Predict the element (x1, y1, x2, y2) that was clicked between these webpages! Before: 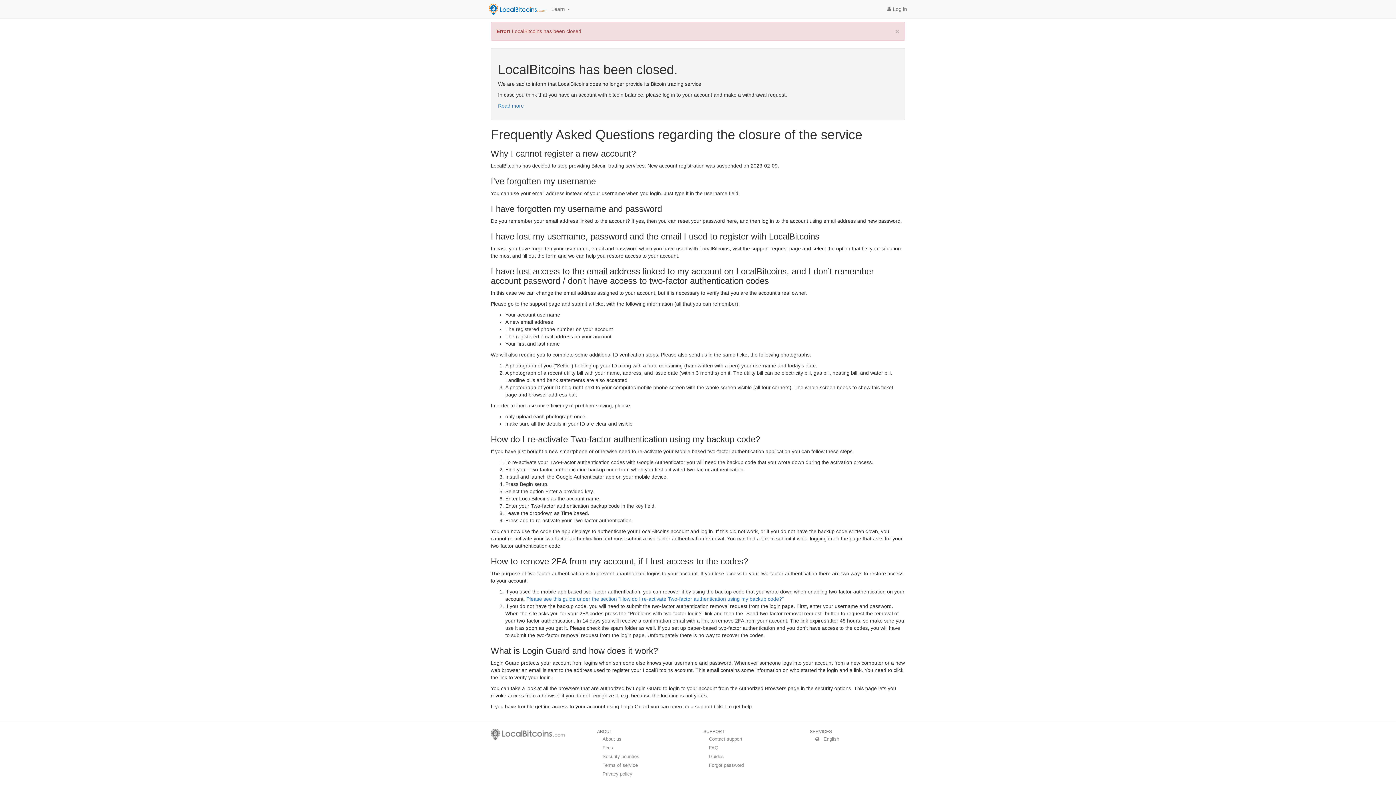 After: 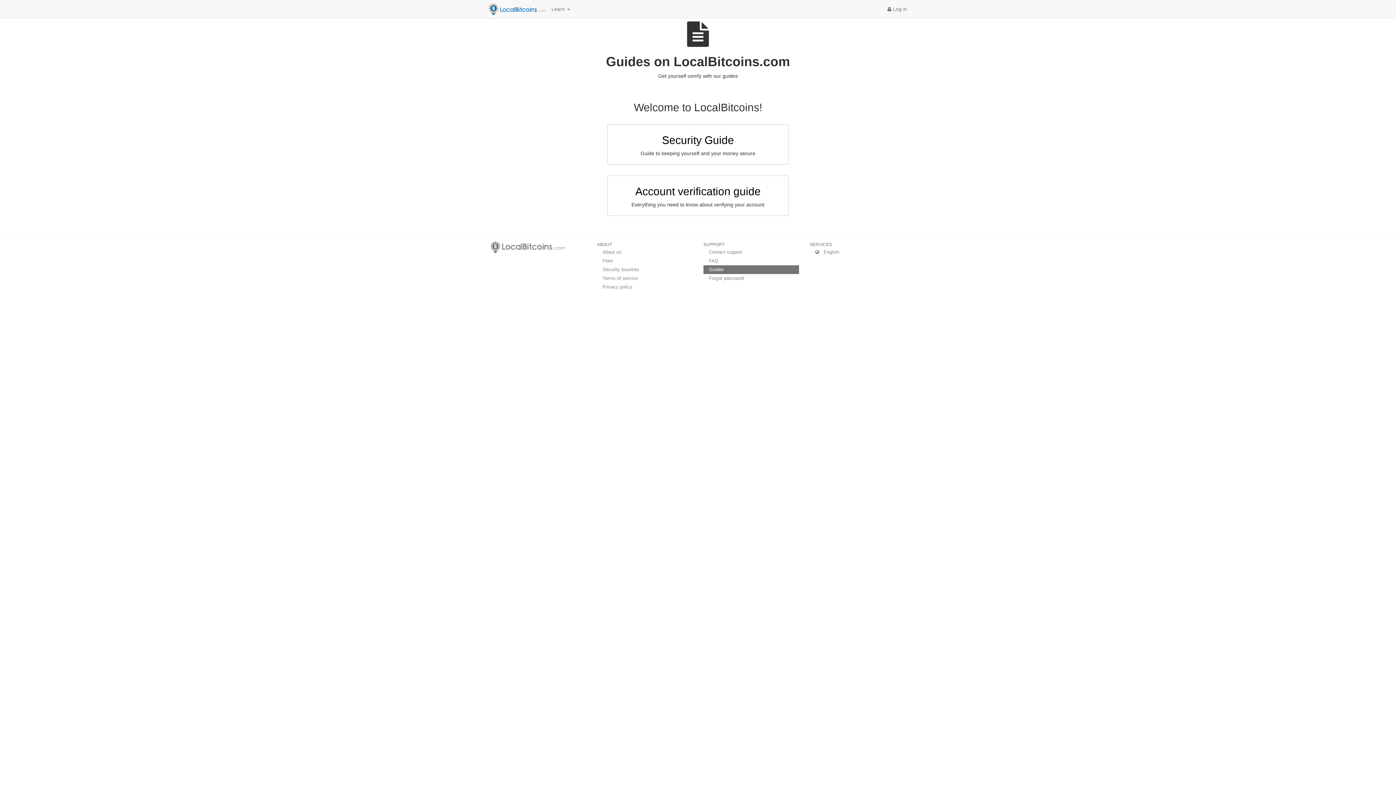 Action: bbox: (703, 752, 799, 761) label: Guides